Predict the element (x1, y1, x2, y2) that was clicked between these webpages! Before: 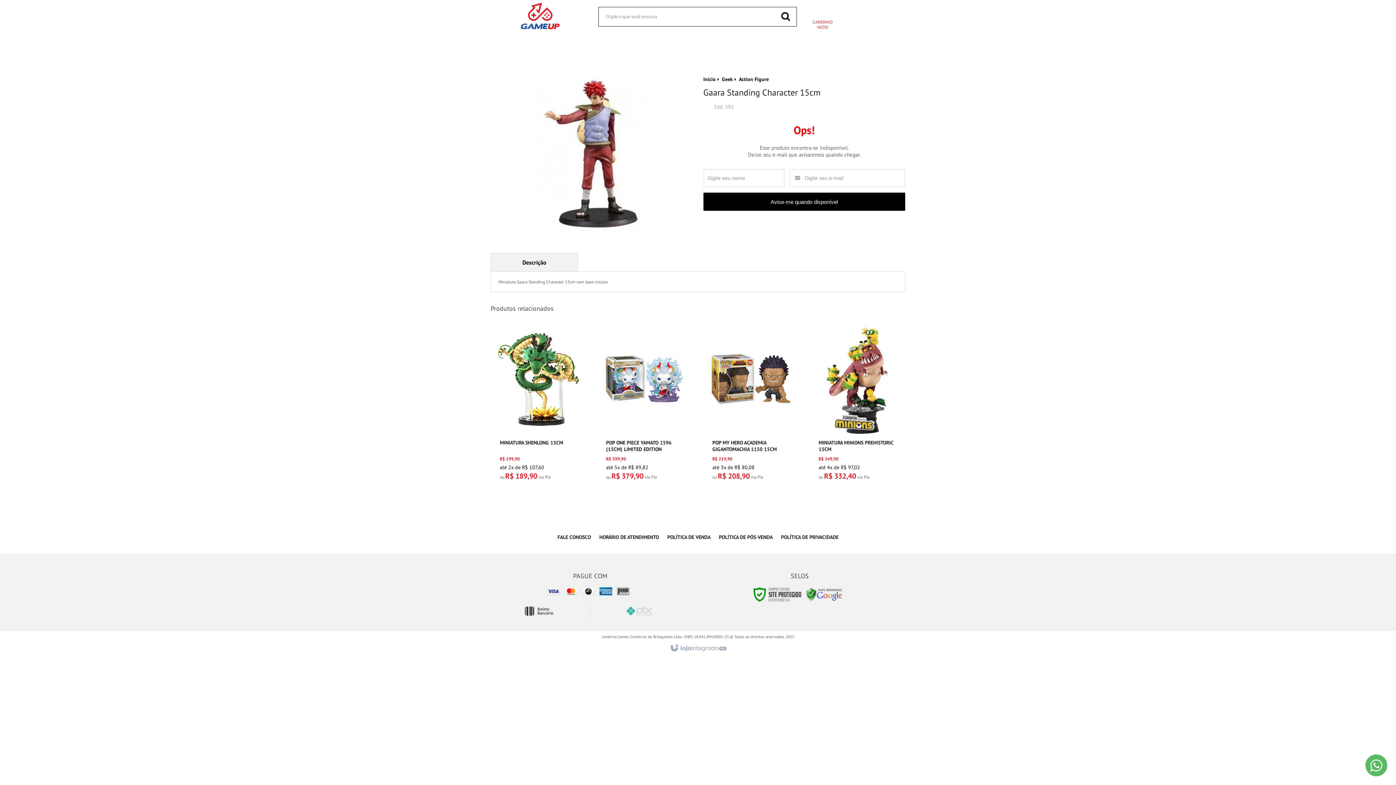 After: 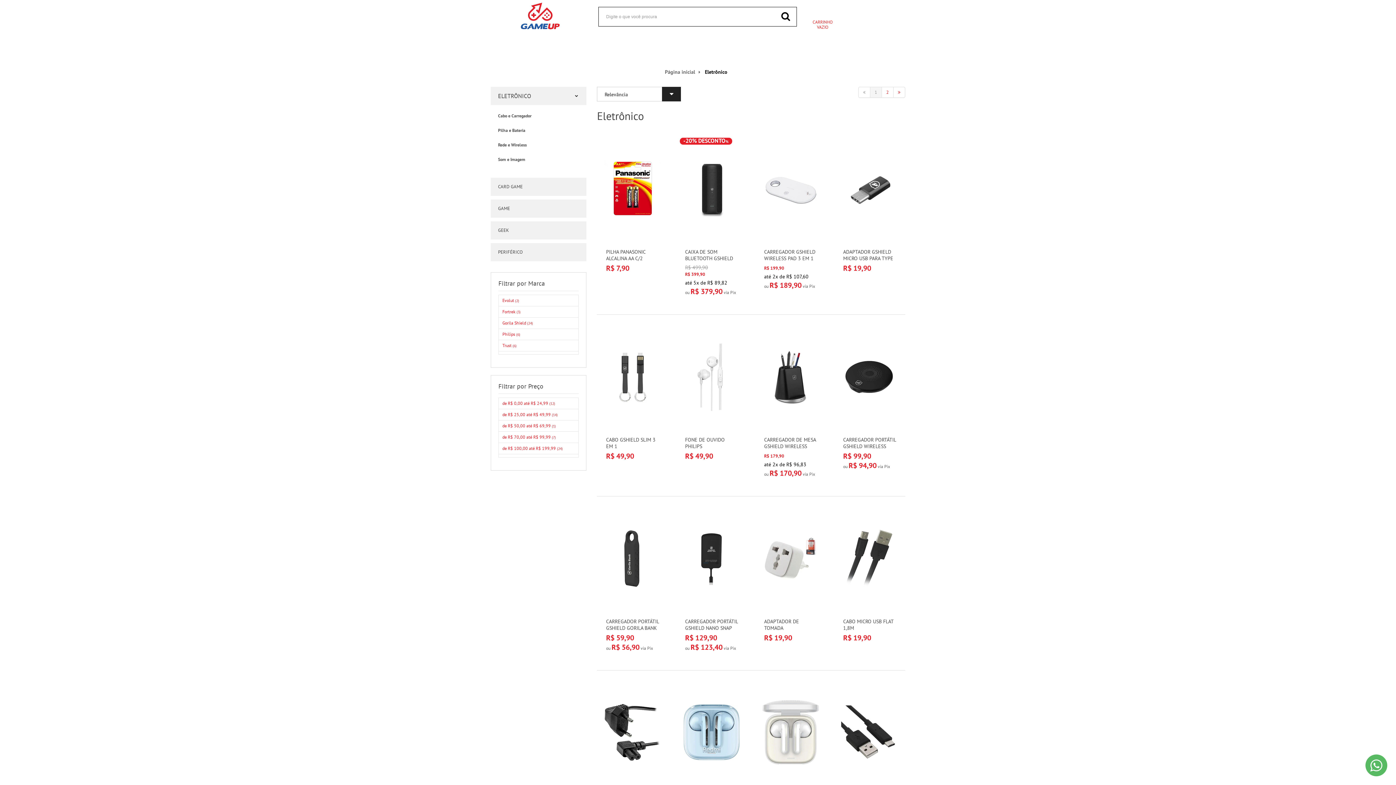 Action: bbox: (673, 36, 705, 58) label: ELETRÔNICO 